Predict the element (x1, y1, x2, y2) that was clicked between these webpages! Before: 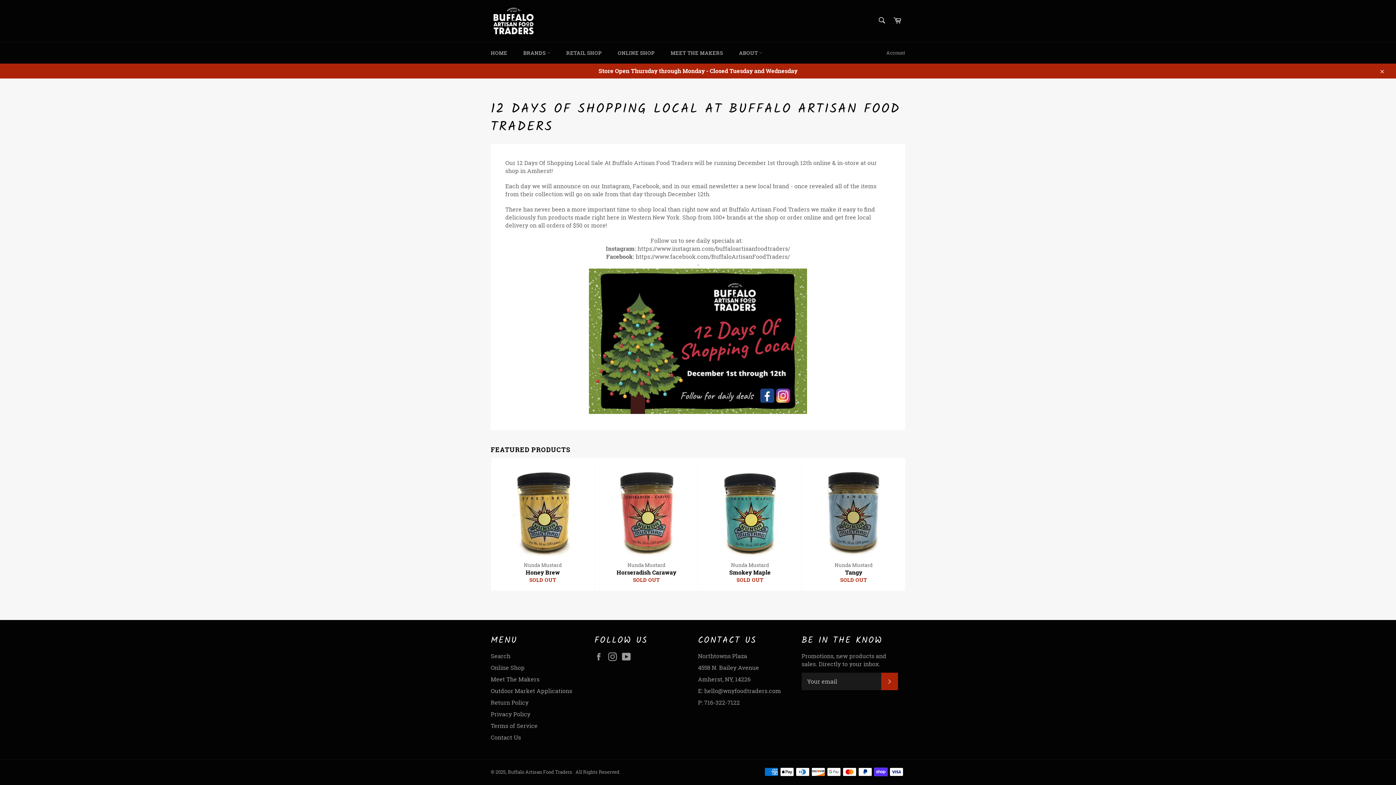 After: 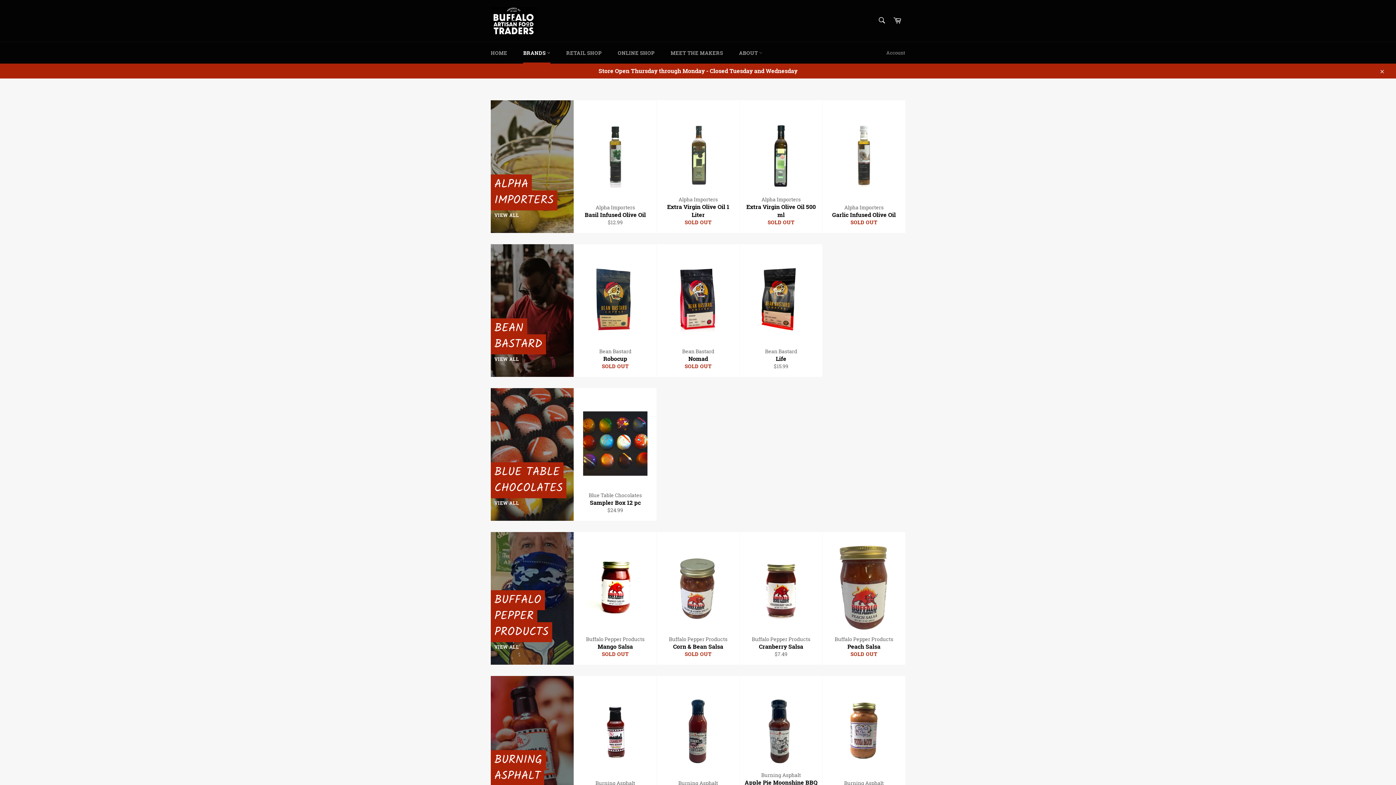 Action: bbox: (610, 42, 662, 63) label: ONLINE SHOP